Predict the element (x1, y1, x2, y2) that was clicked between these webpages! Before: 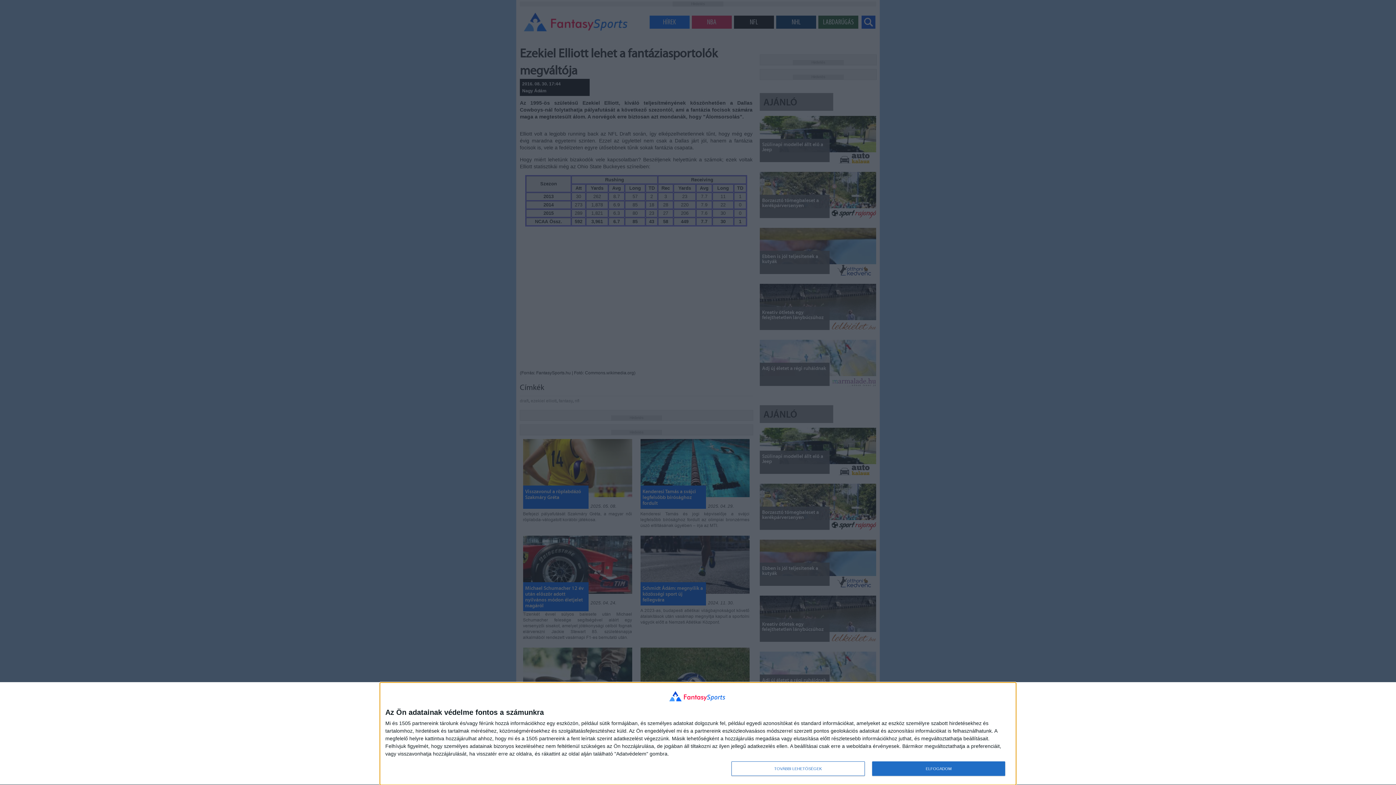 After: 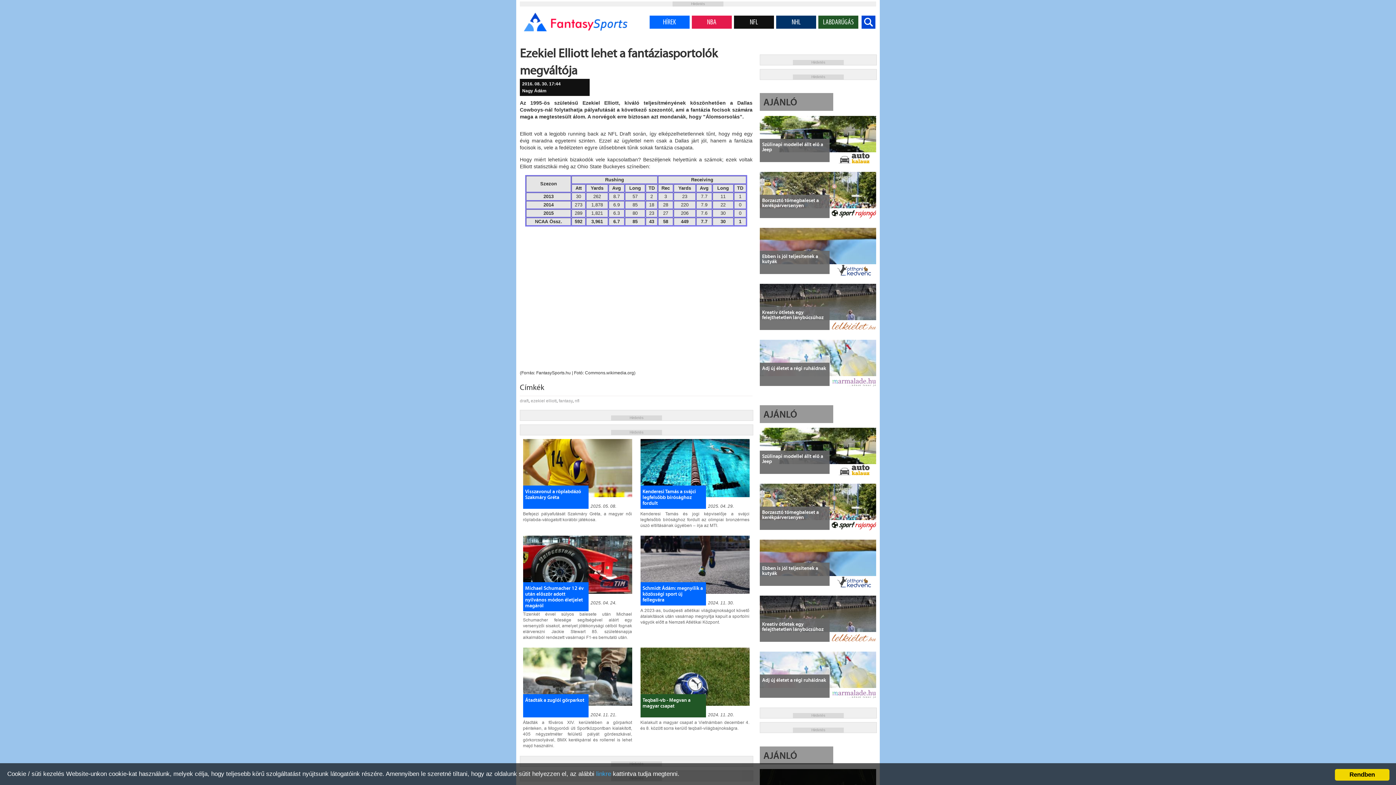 Action: bbox: (872, 761, 1005, 776) label: ELFOGADOM